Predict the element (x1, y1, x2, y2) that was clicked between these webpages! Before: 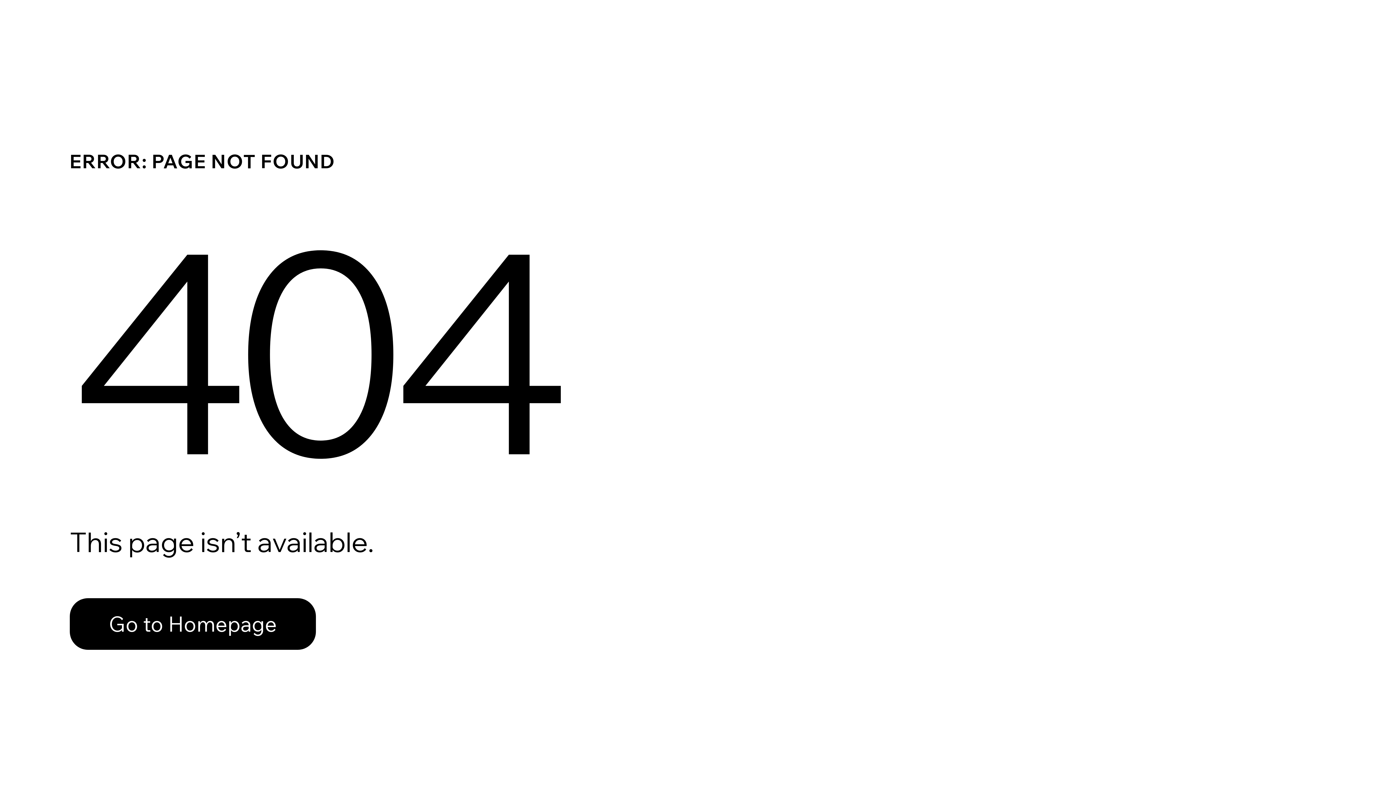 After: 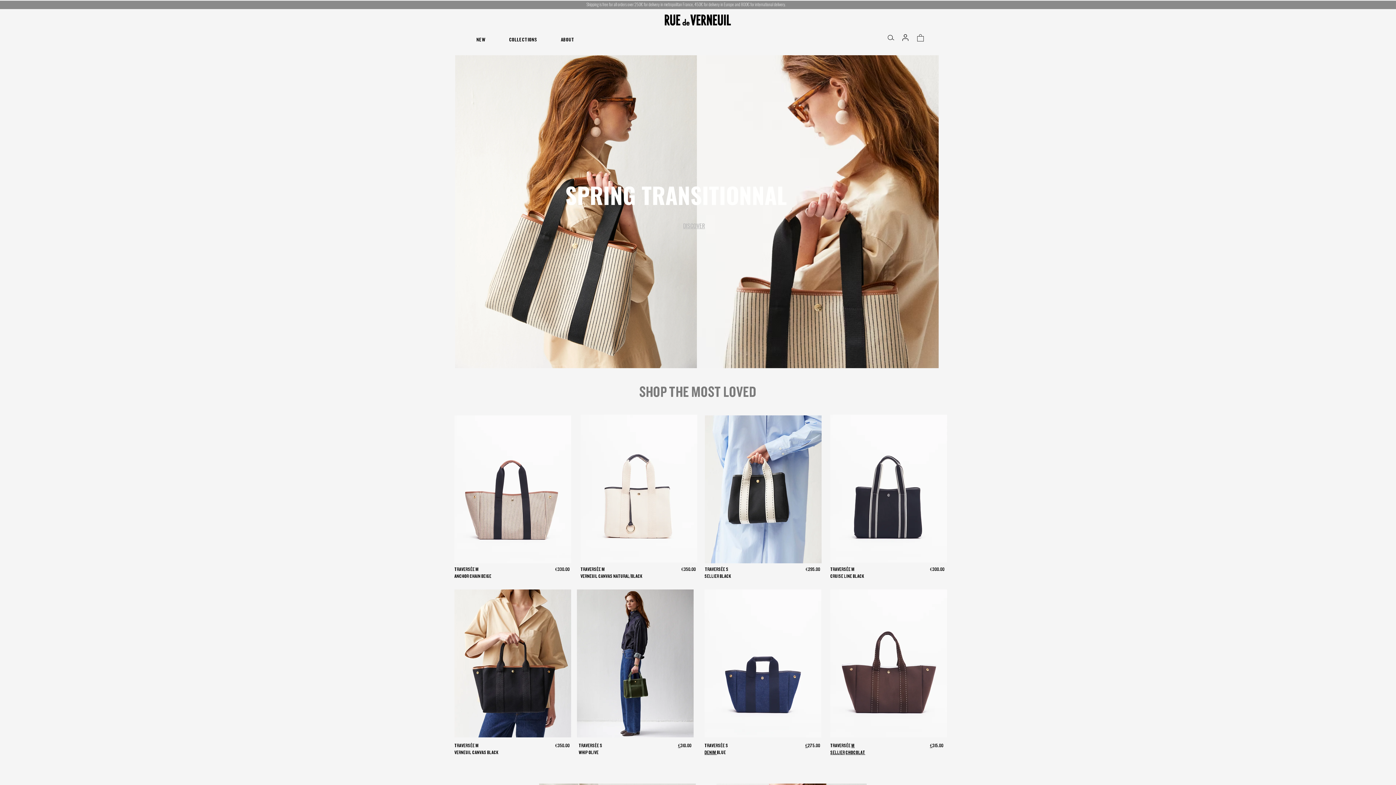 Action: label: Go to Homepage bbox: (69, 582, 768, 659)